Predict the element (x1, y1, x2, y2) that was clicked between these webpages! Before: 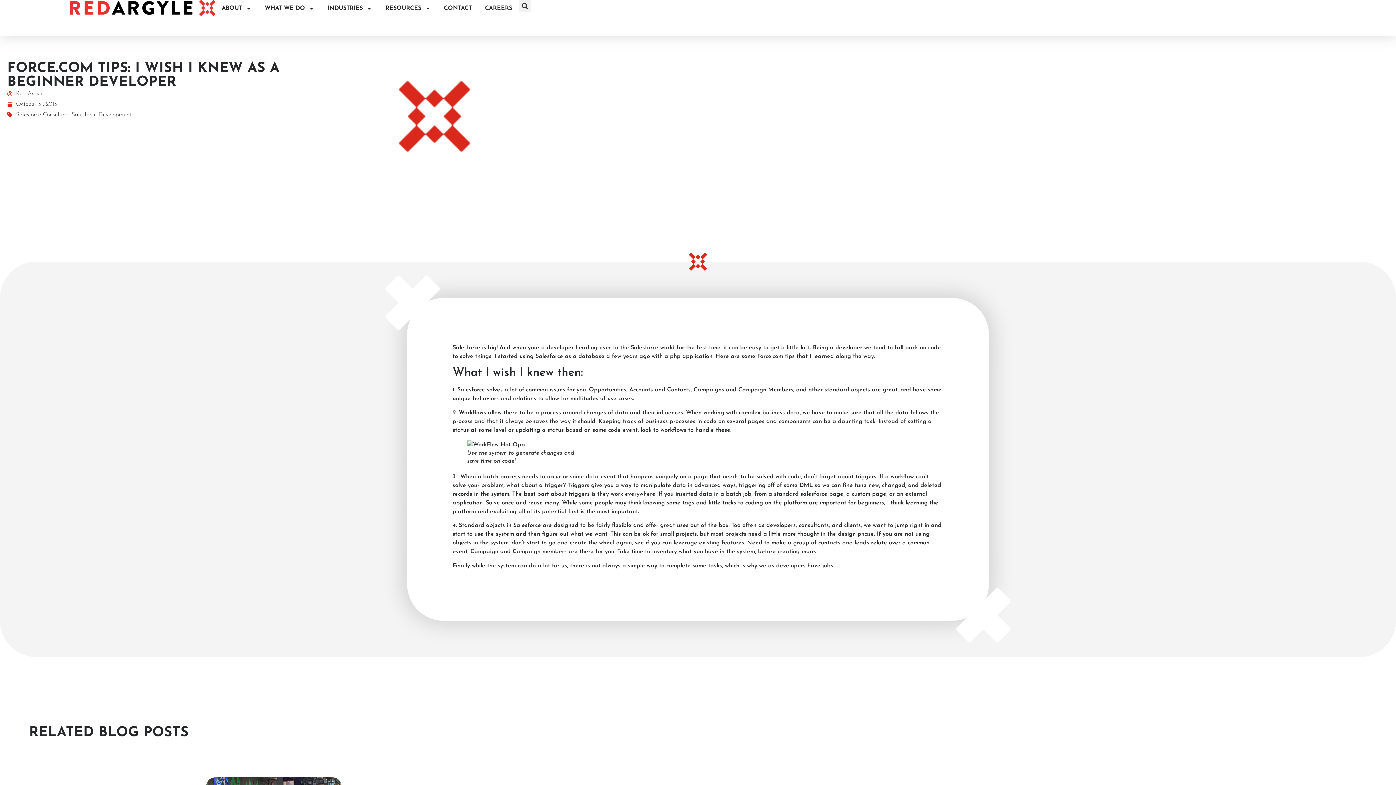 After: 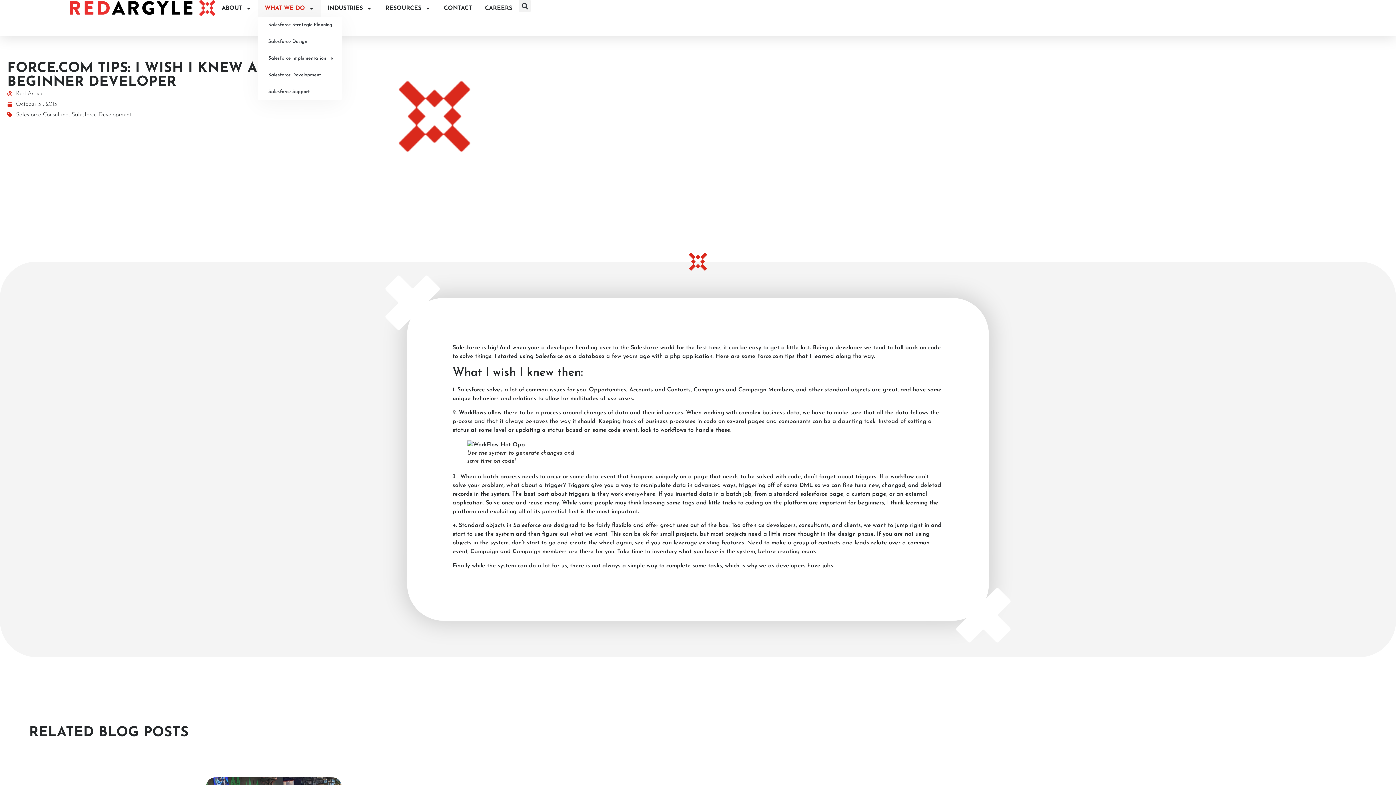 Action: bbox: (258, 0, 321, 16) label: WHAT WE DO